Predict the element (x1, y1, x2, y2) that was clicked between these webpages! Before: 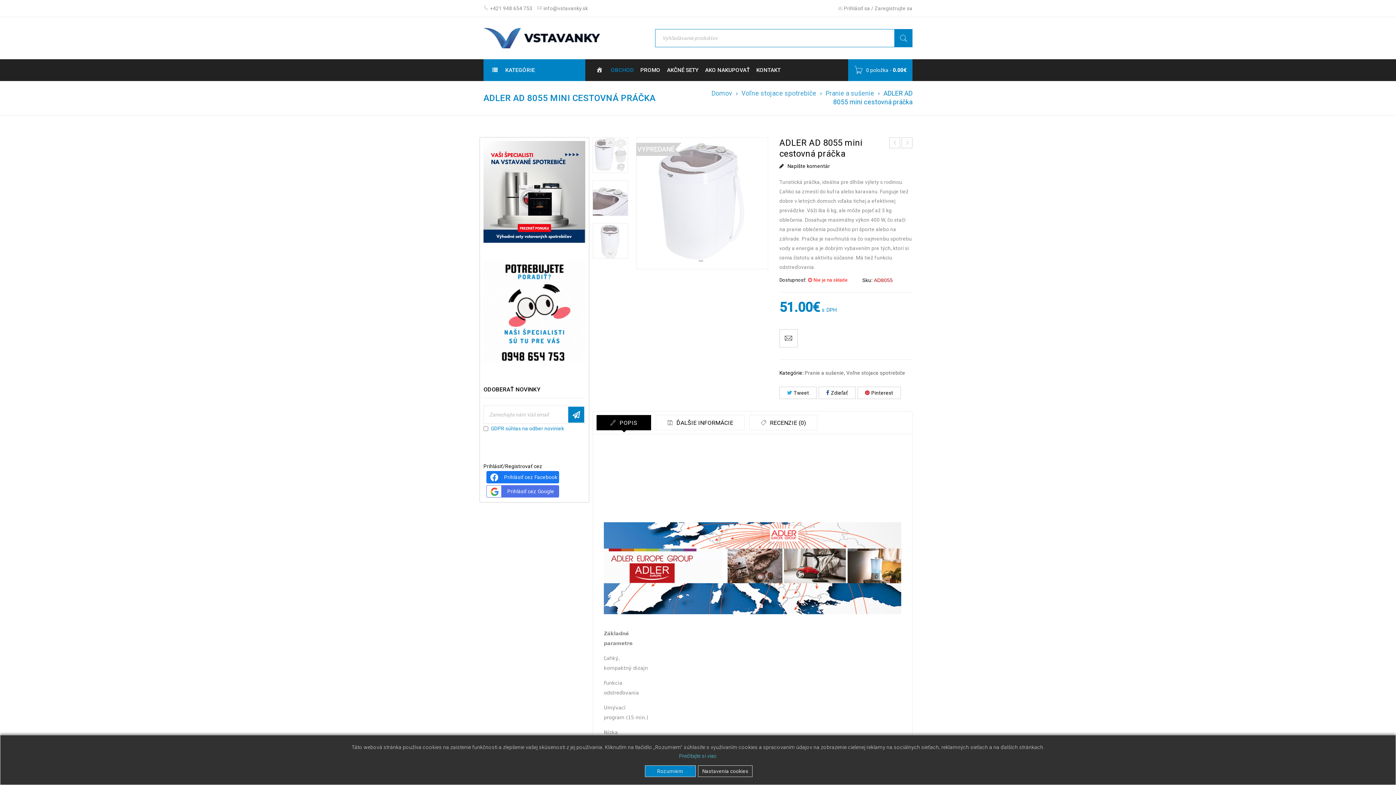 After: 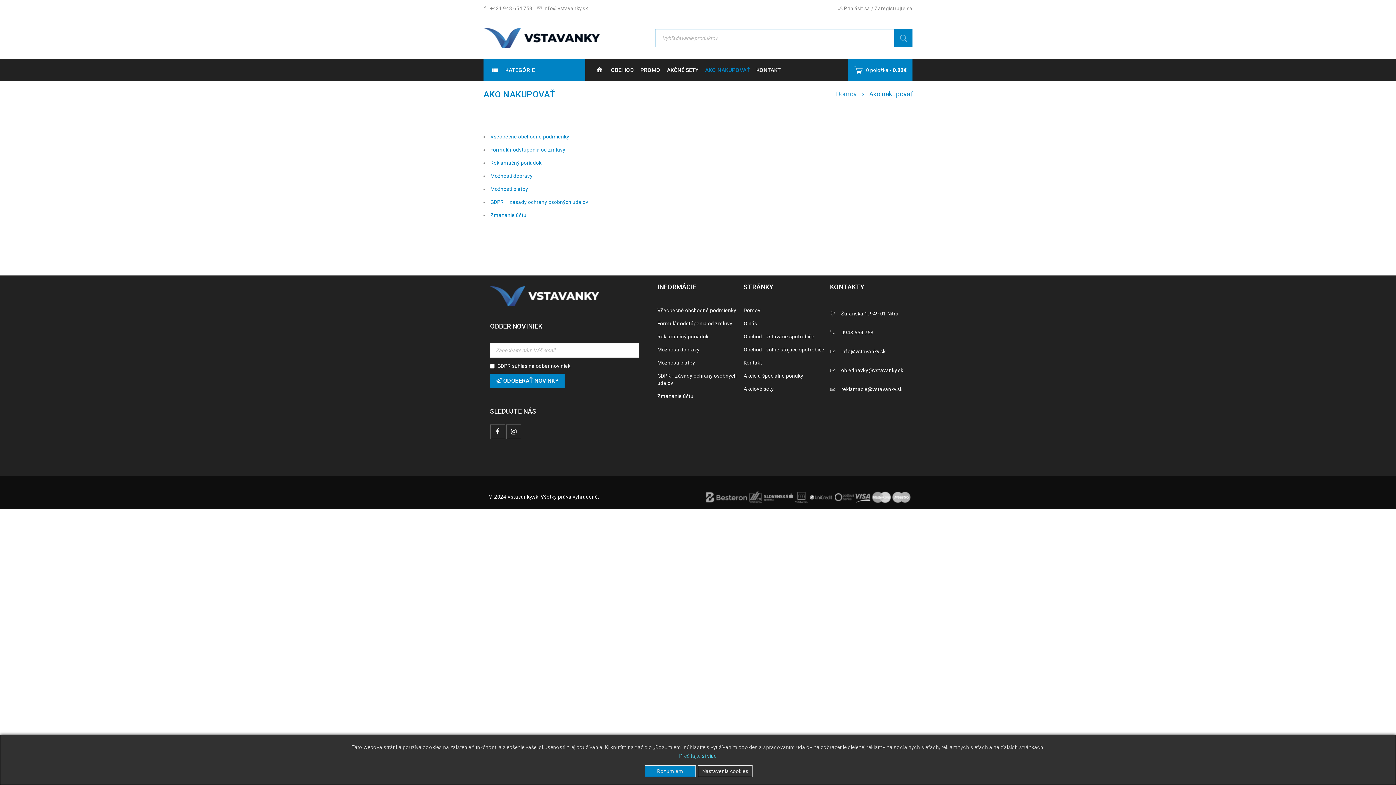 Action: label: AKO NAKUPOVAŤ bbox: (705, 59, 750, 81)